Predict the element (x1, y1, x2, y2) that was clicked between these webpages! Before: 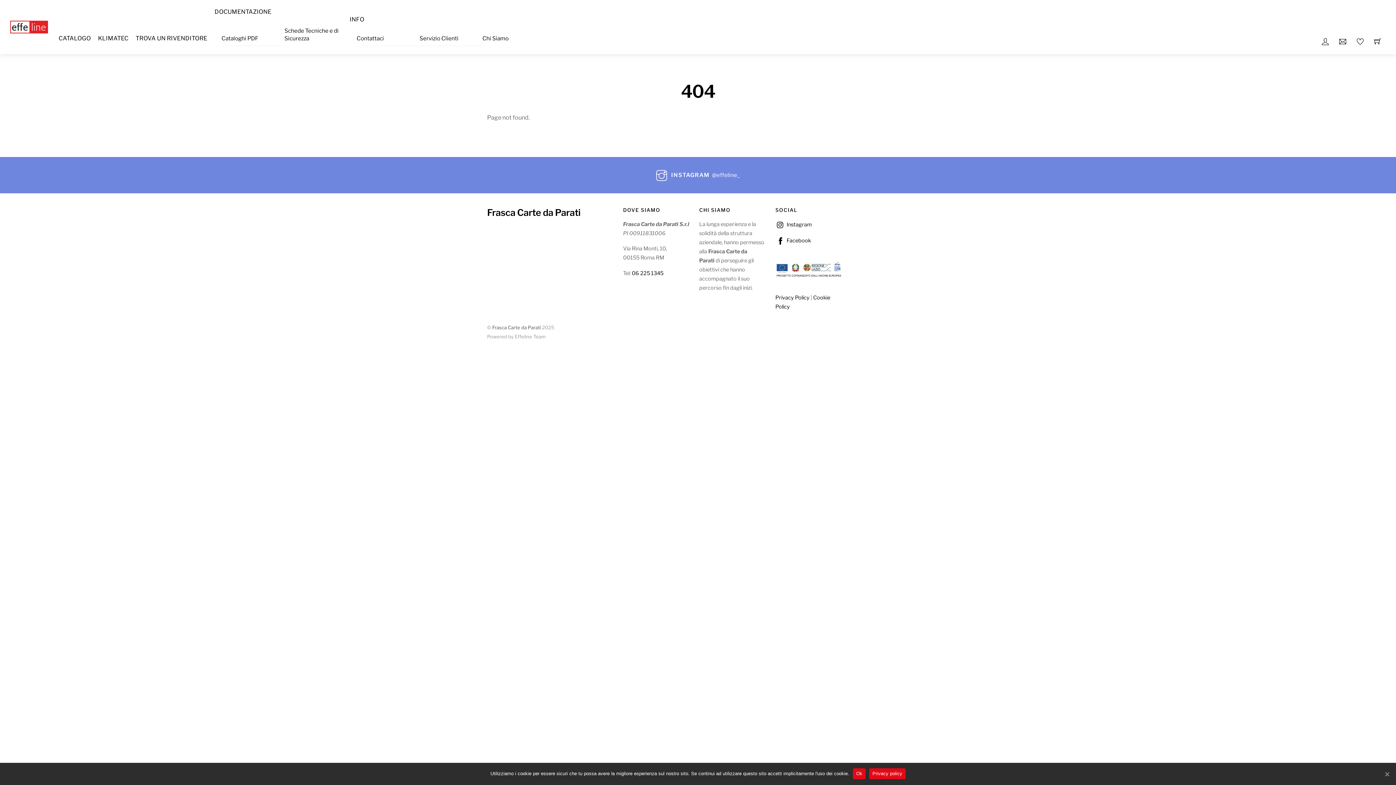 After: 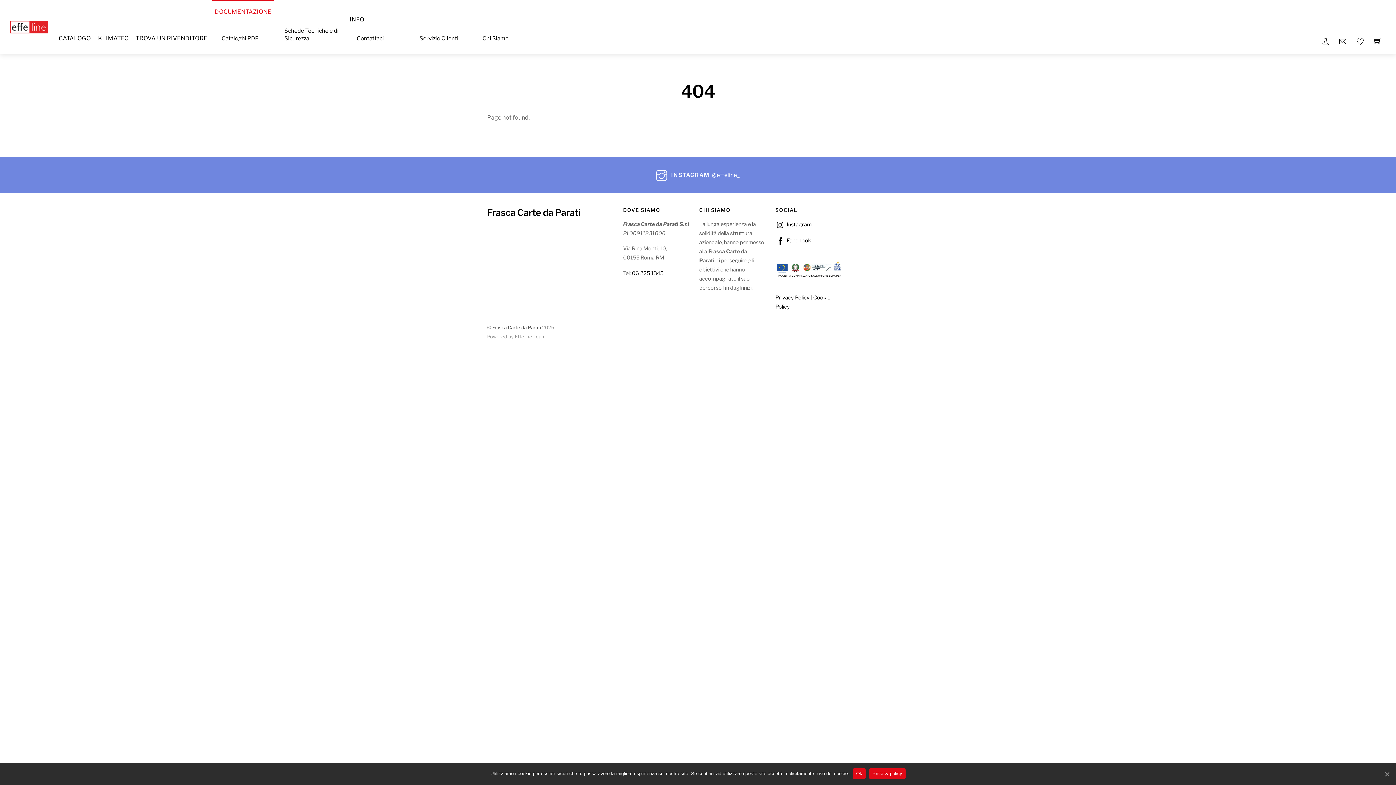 Action: label: DOCUMENTAZIONE bbox: (212, 0, 273, 23)